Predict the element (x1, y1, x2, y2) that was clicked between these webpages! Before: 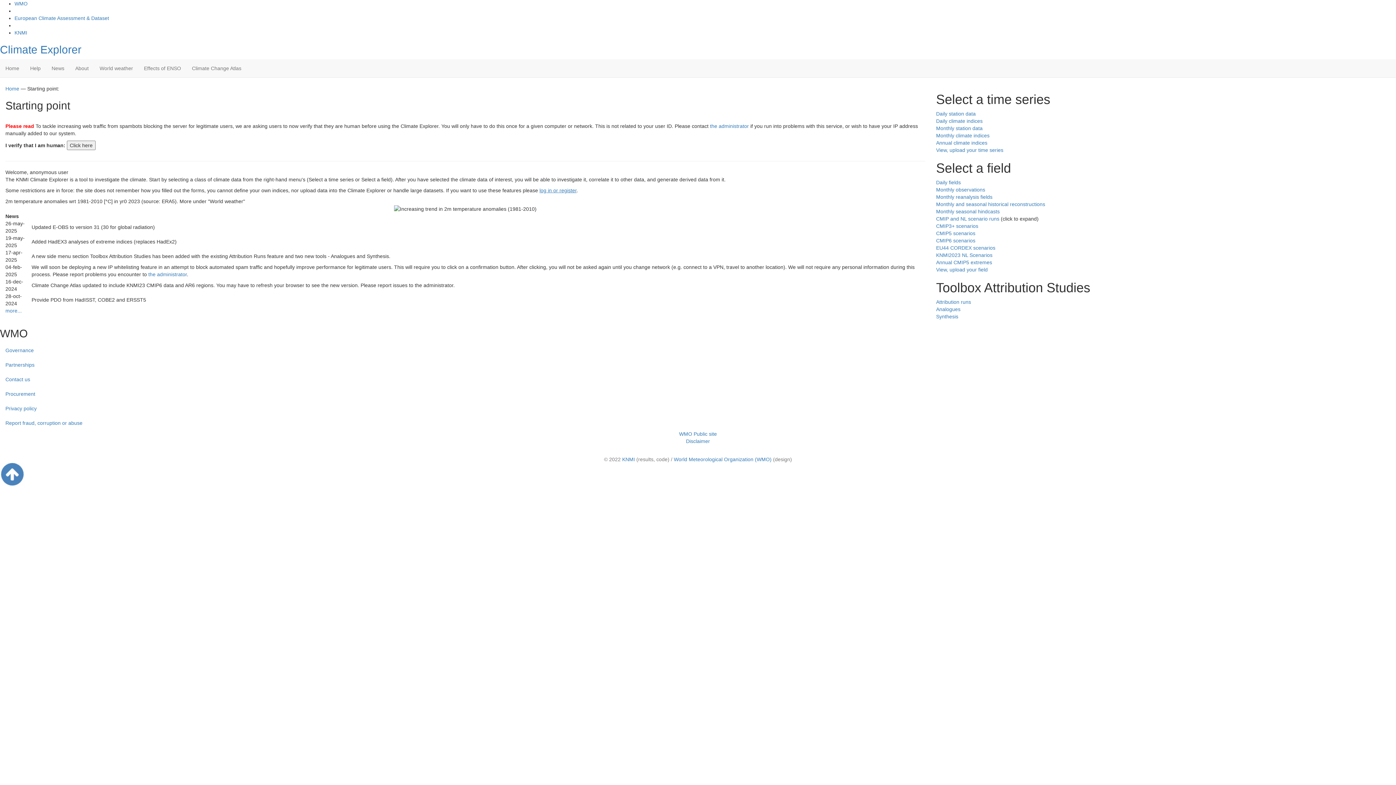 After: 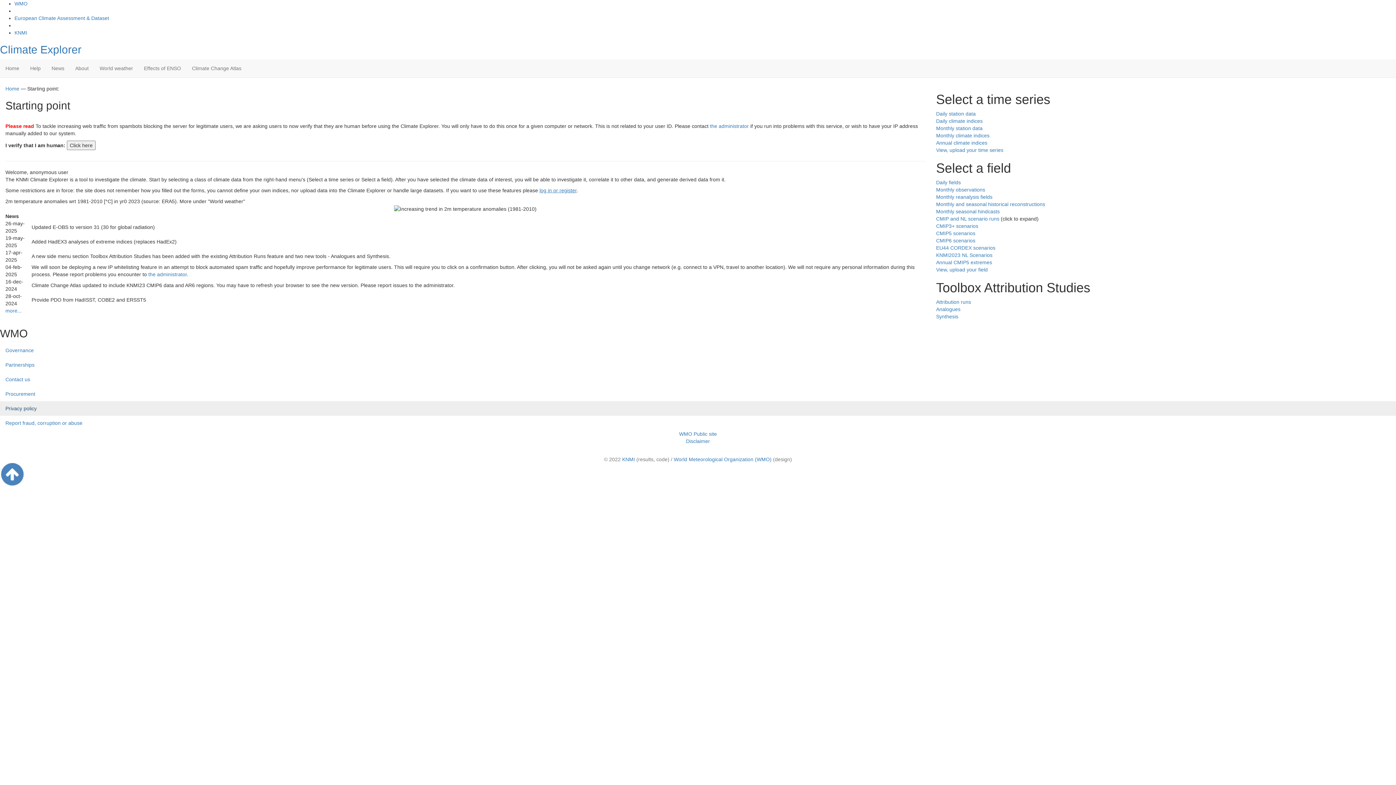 Action: label: Privacy policy bbox: (0, 401, 1396, 416)